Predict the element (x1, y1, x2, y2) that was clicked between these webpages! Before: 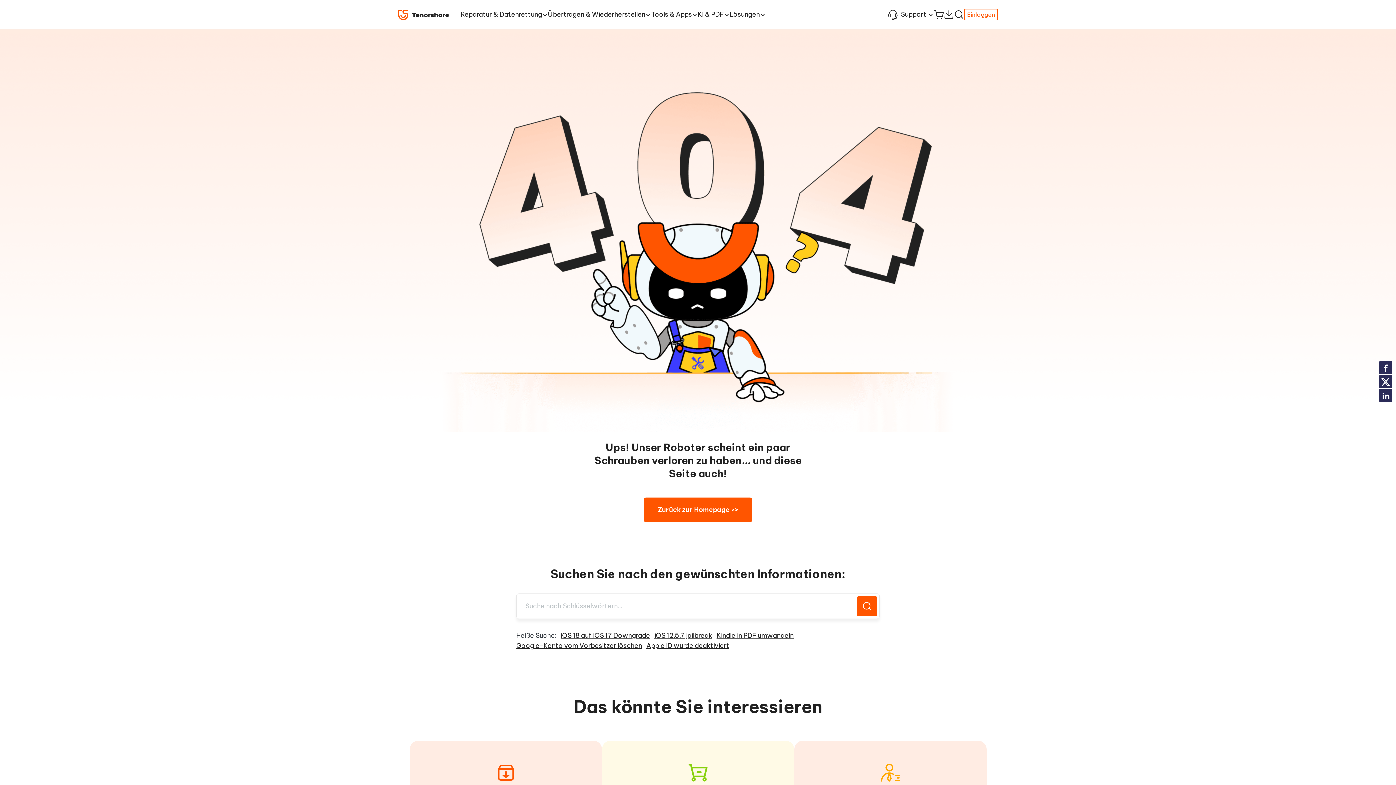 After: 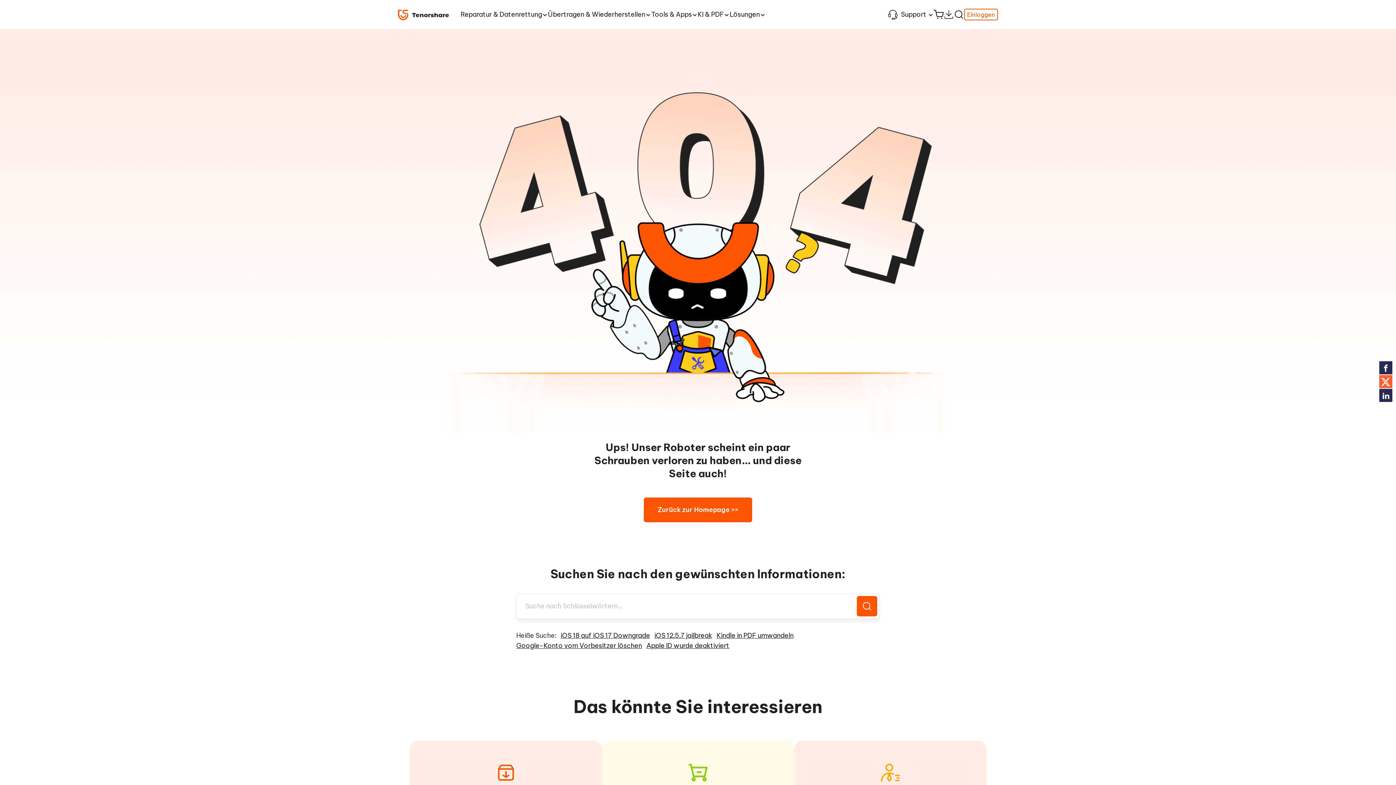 Action: bbox: (1379, 375, 1392, 388)